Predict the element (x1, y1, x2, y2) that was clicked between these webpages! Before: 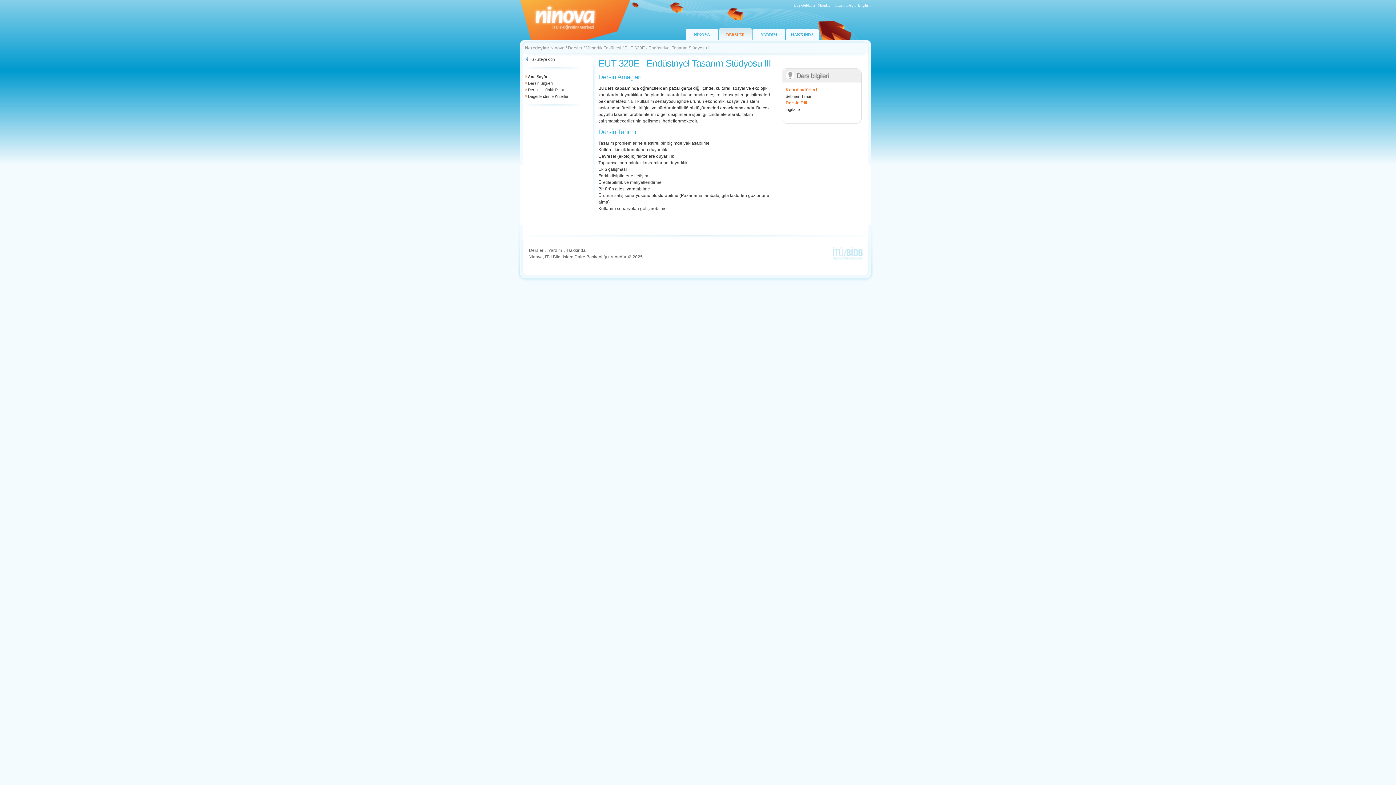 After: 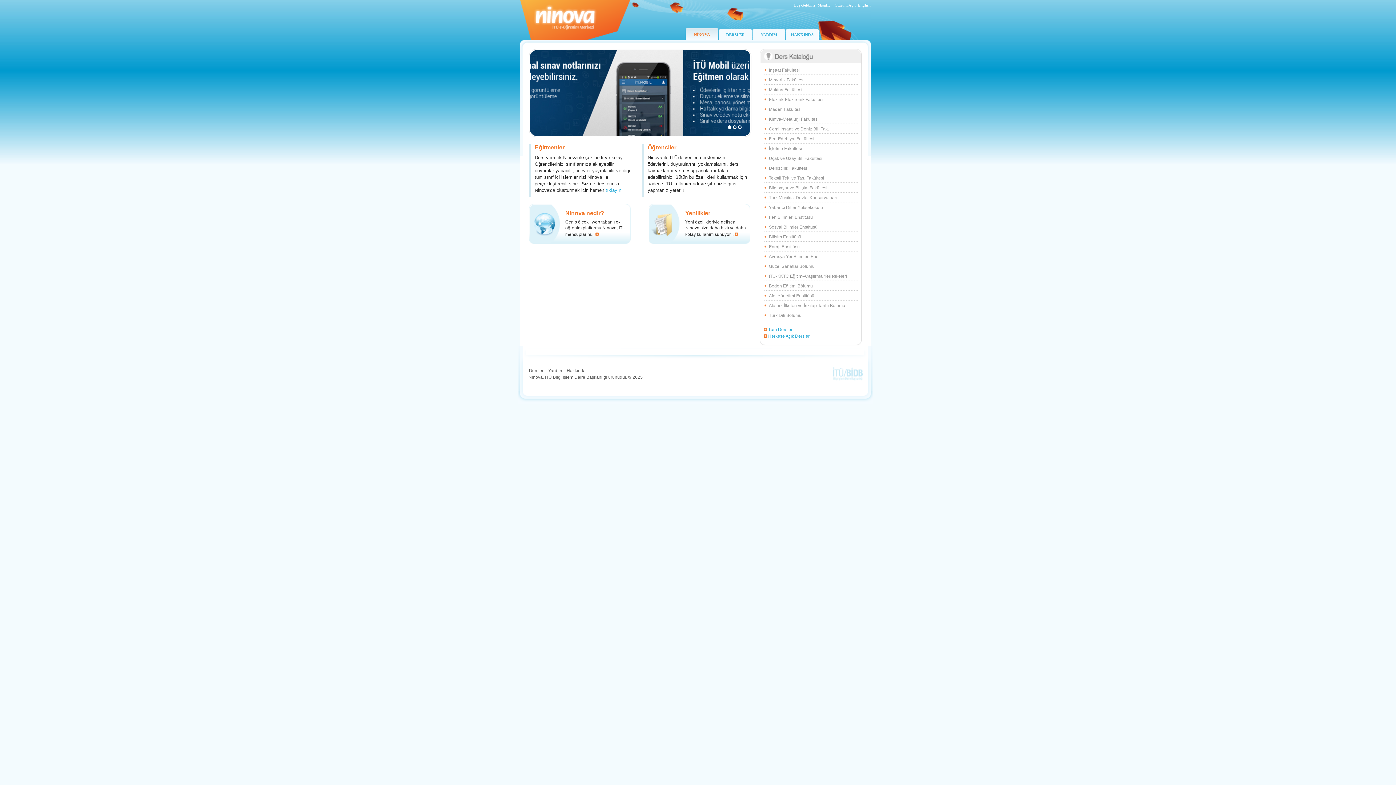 Action: label: NİNOVA bbox: (685, 28, 718, 40)